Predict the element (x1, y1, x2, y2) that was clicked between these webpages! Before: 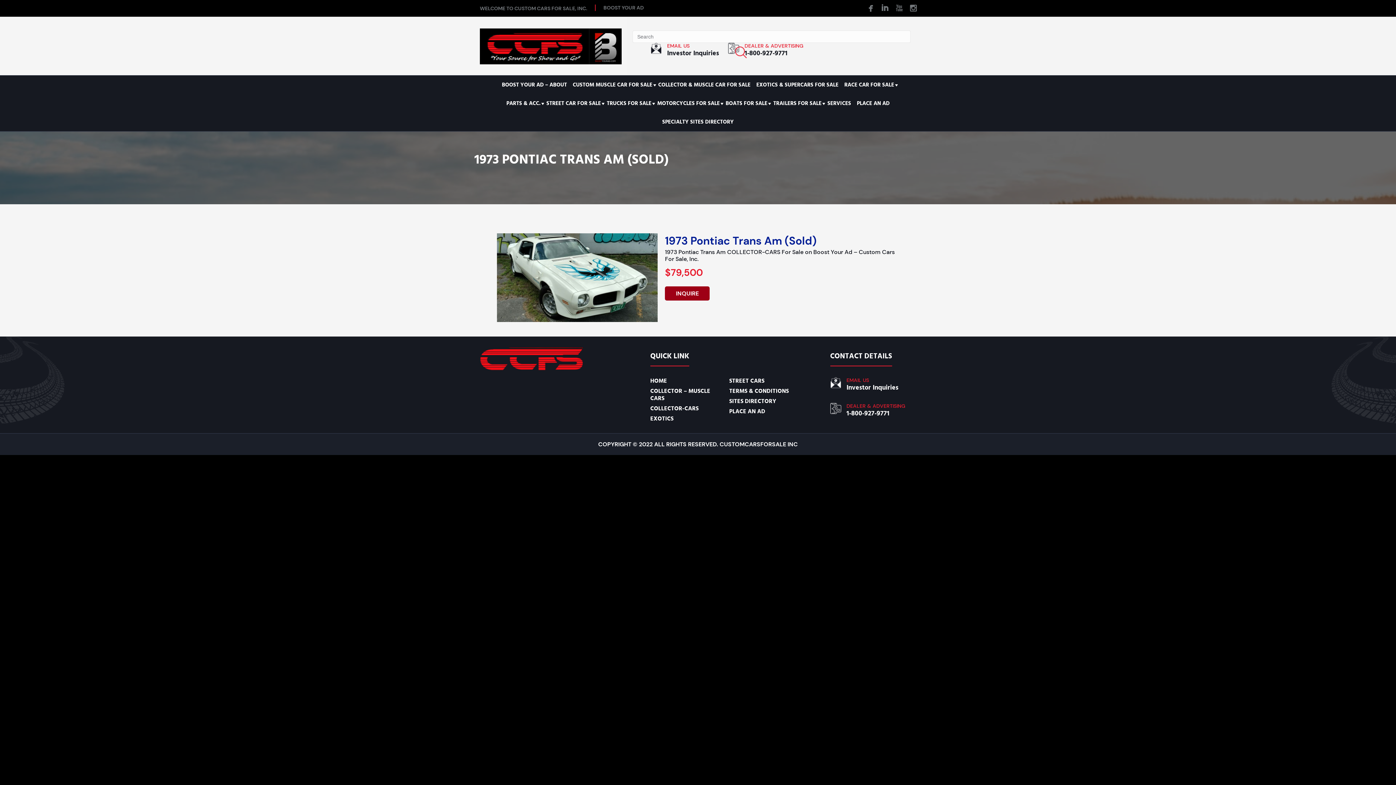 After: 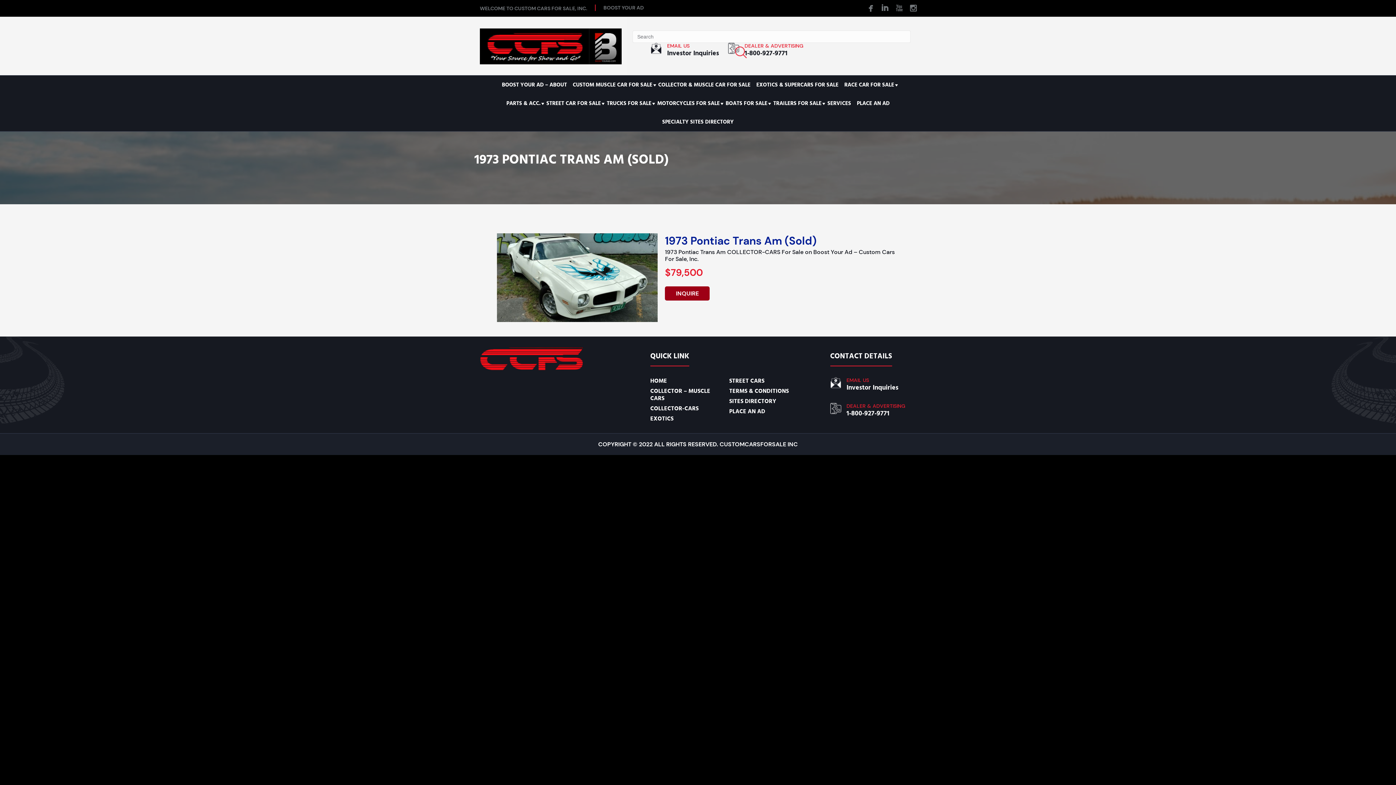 Action: bbox: (865, 3, 873, 12)